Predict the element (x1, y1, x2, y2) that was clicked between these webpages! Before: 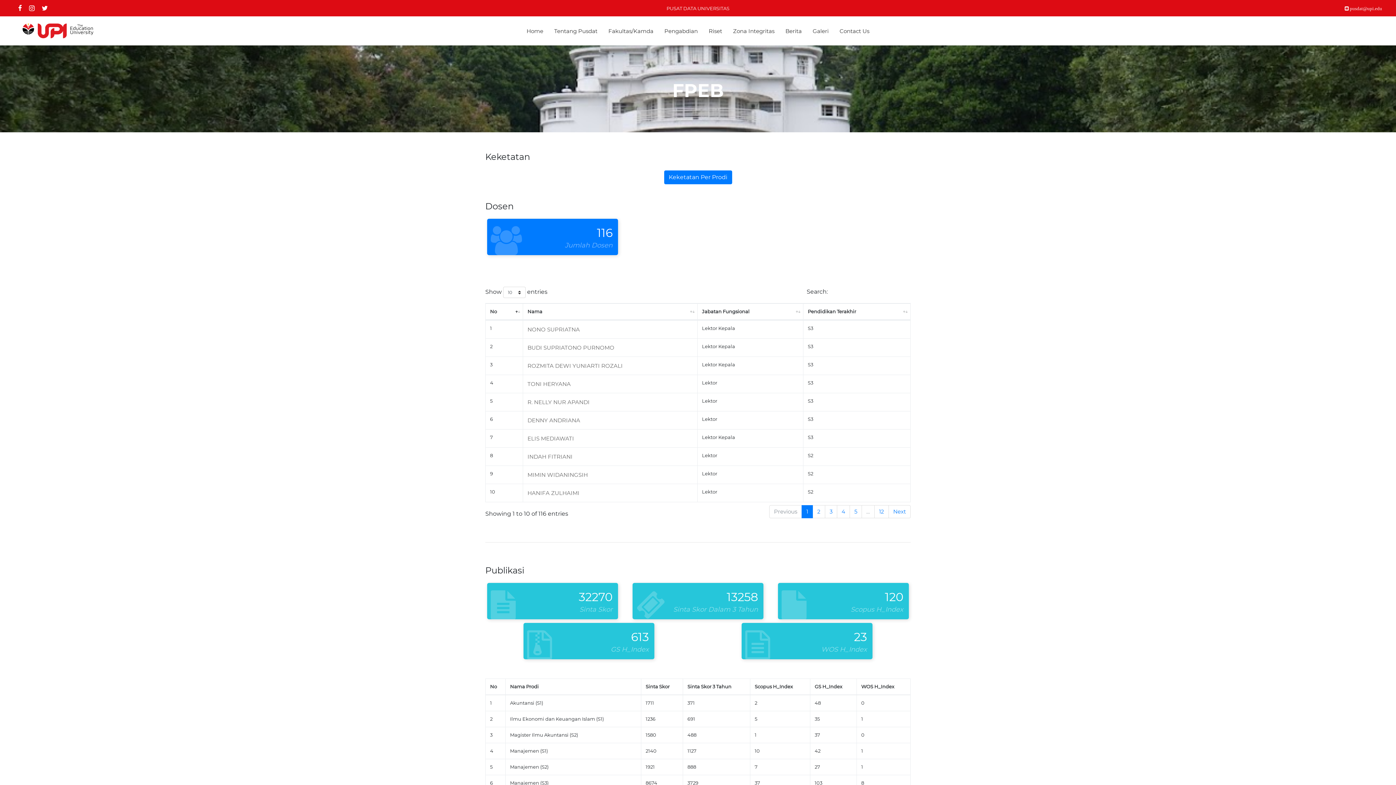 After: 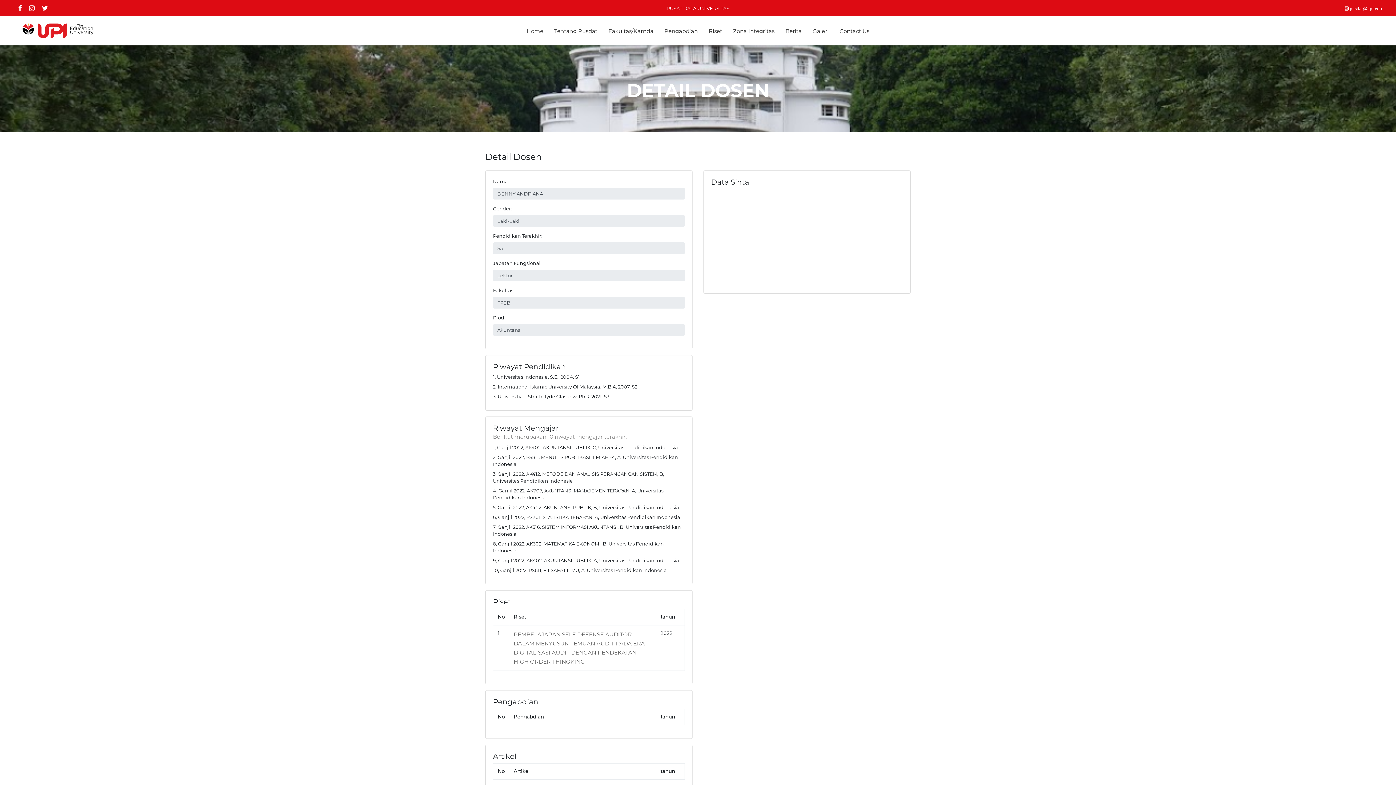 Action: label: DENNY ANDRIANA bbox: (527, 417, 580, 424)